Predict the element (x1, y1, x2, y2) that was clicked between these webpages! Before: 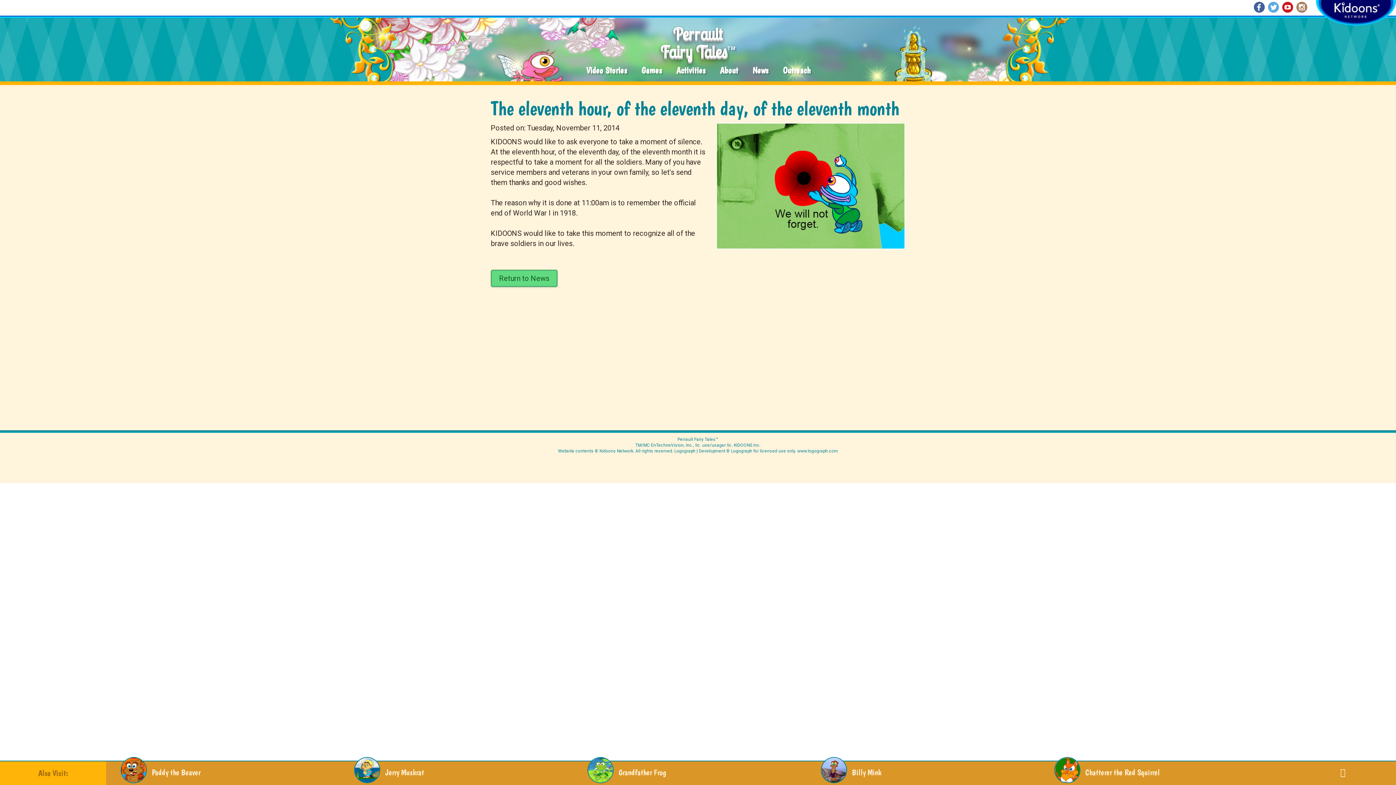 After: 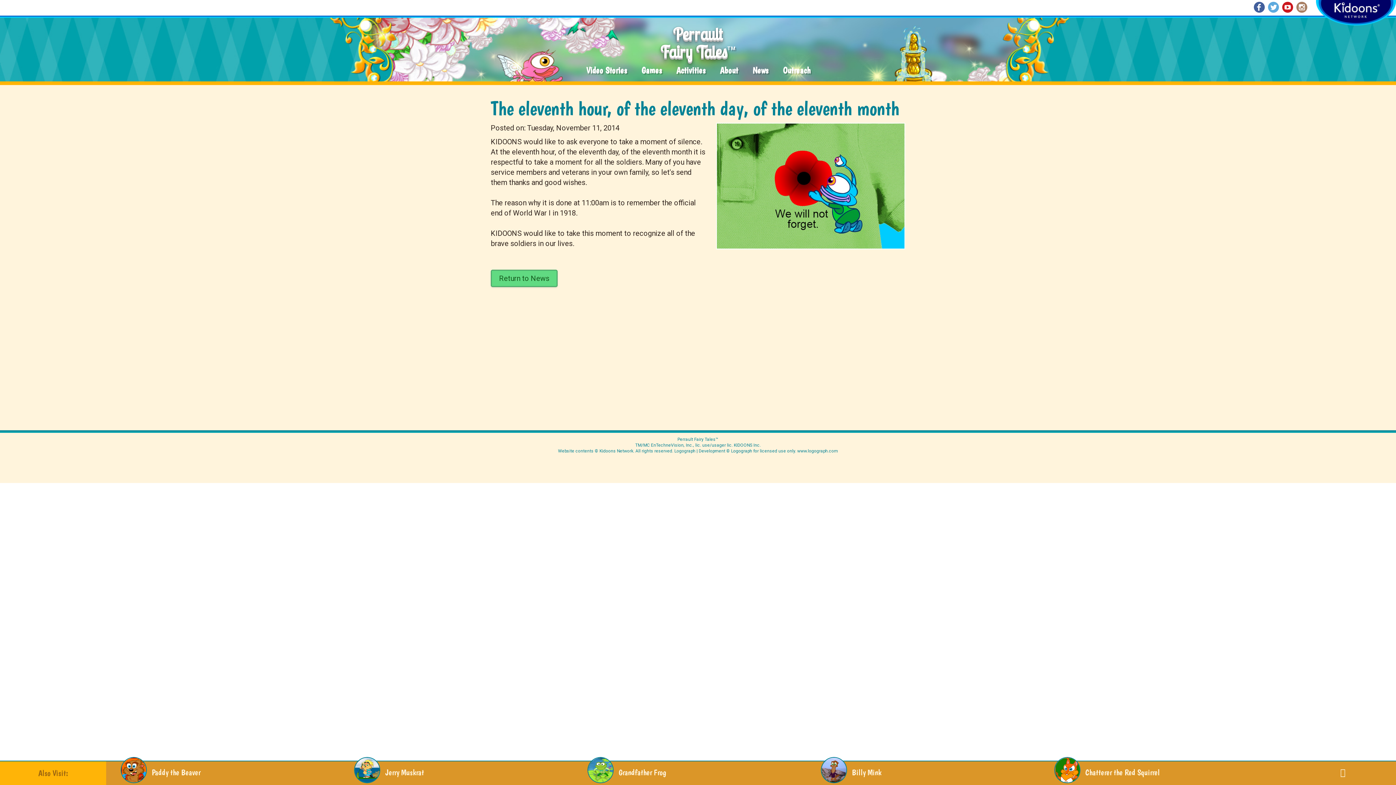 Action: bbox: (1268, 1, 1279, 14)